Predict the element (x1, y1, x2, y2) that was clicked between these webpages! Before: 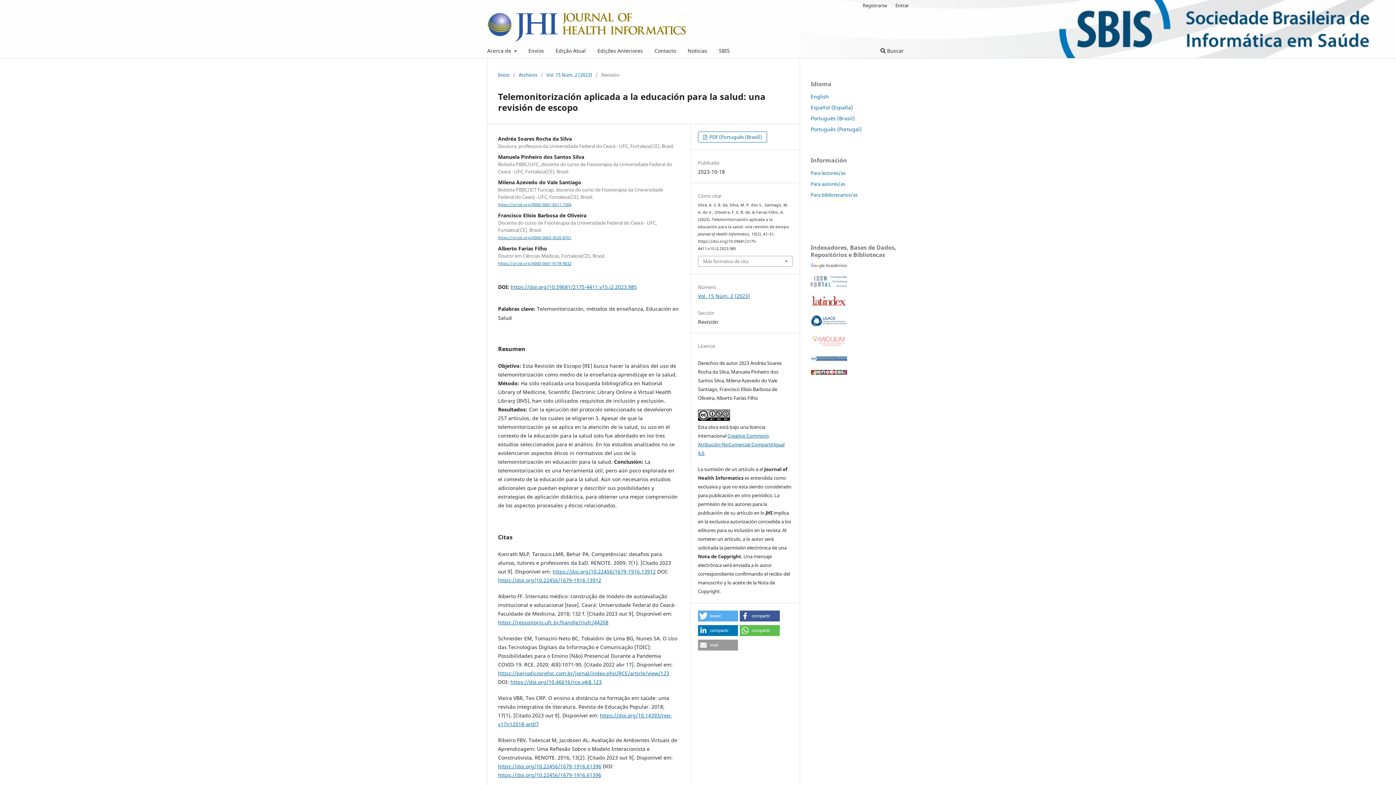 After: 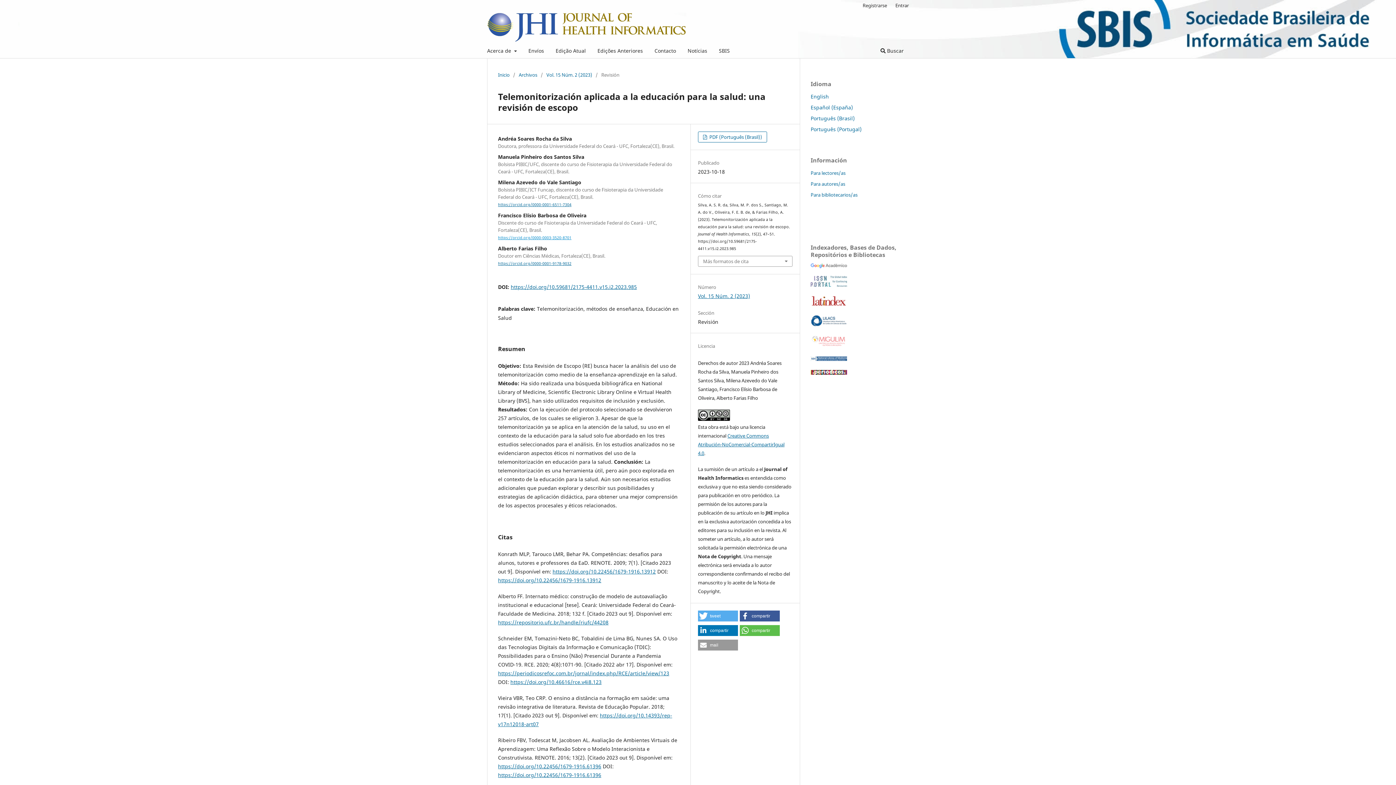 Action: label: https://orcid.org/0000-0003-3520-8701 bbox: (498, 235, 571, 240)